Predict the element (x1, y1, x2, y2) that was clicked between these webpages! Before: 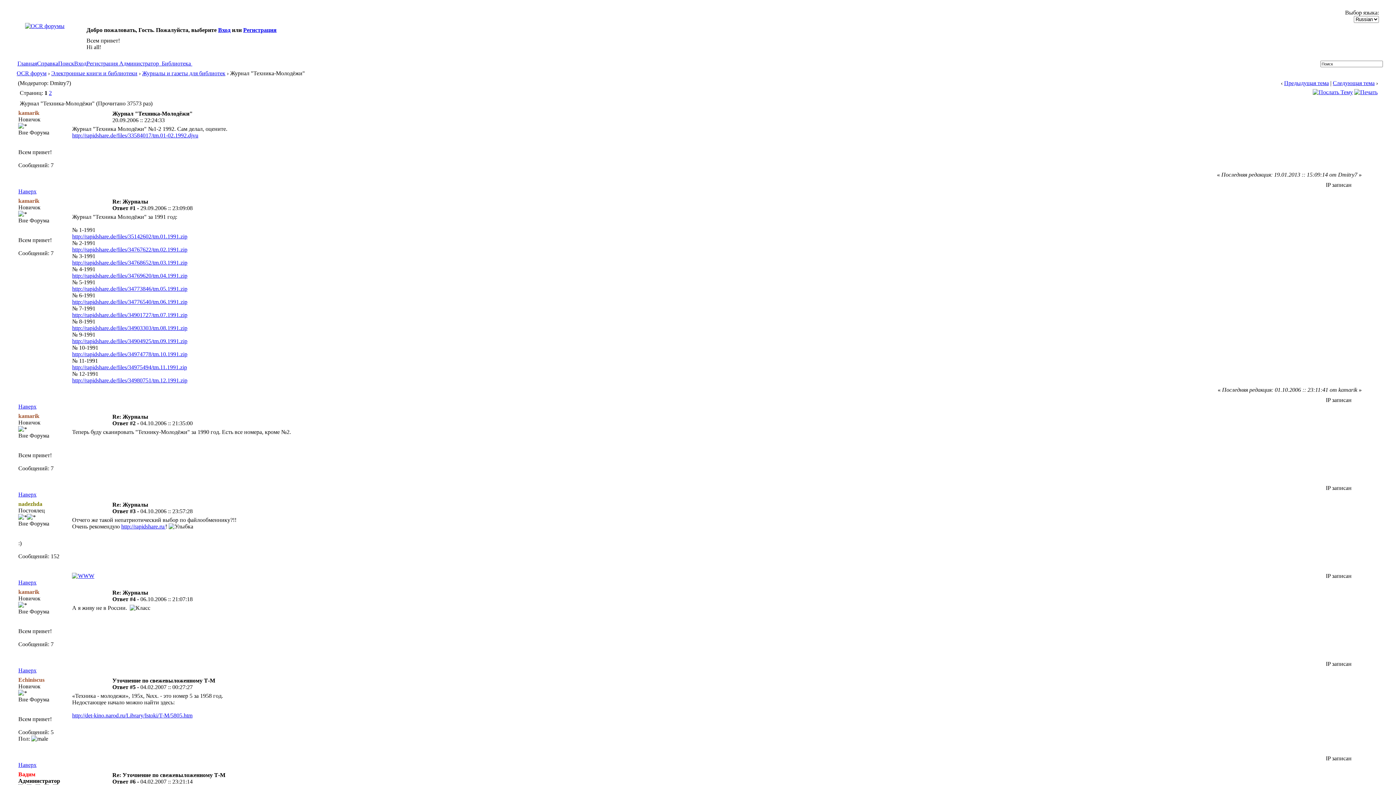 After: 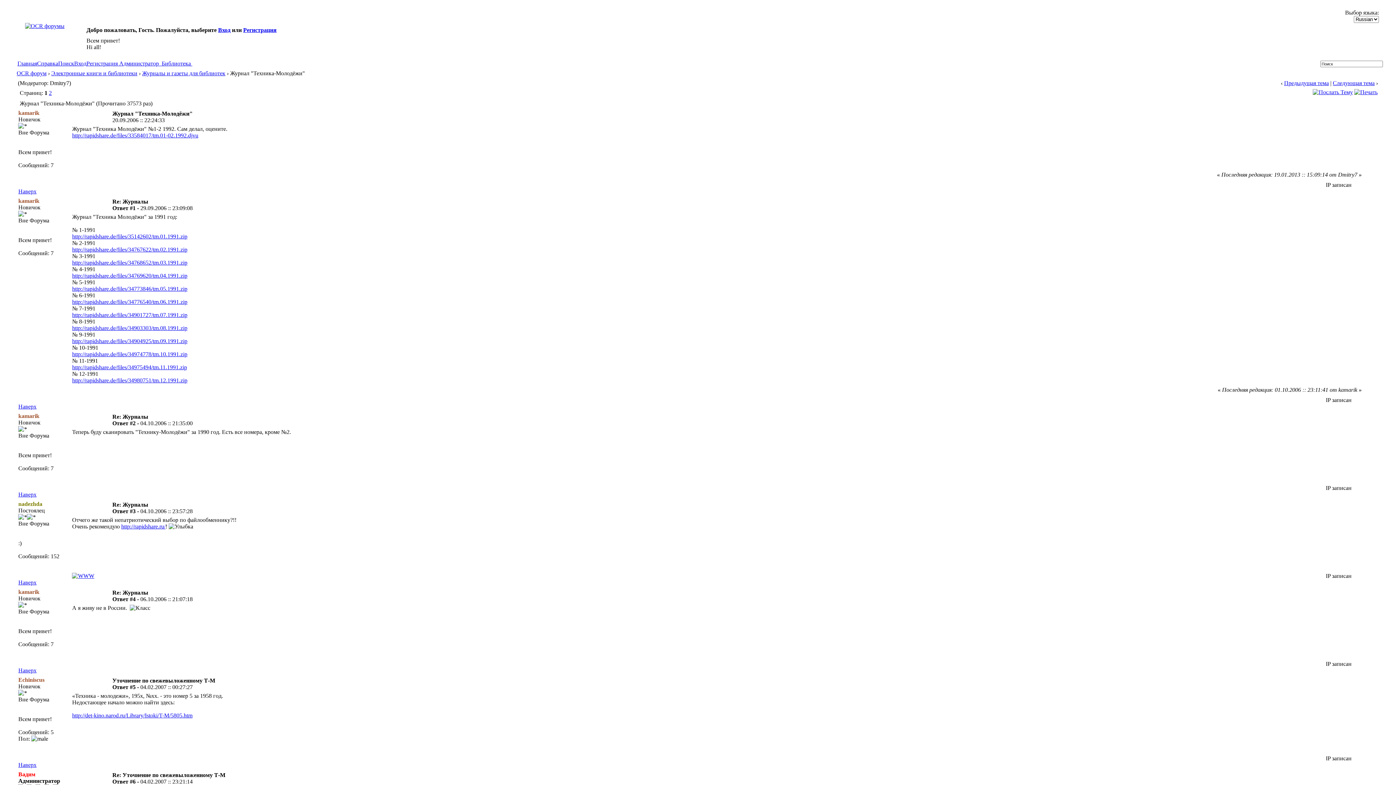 Action: label: http://det-kino.narod.ru/Library/Istoki/T-M/5805.htm bbox: (72, 712, 192, 718)